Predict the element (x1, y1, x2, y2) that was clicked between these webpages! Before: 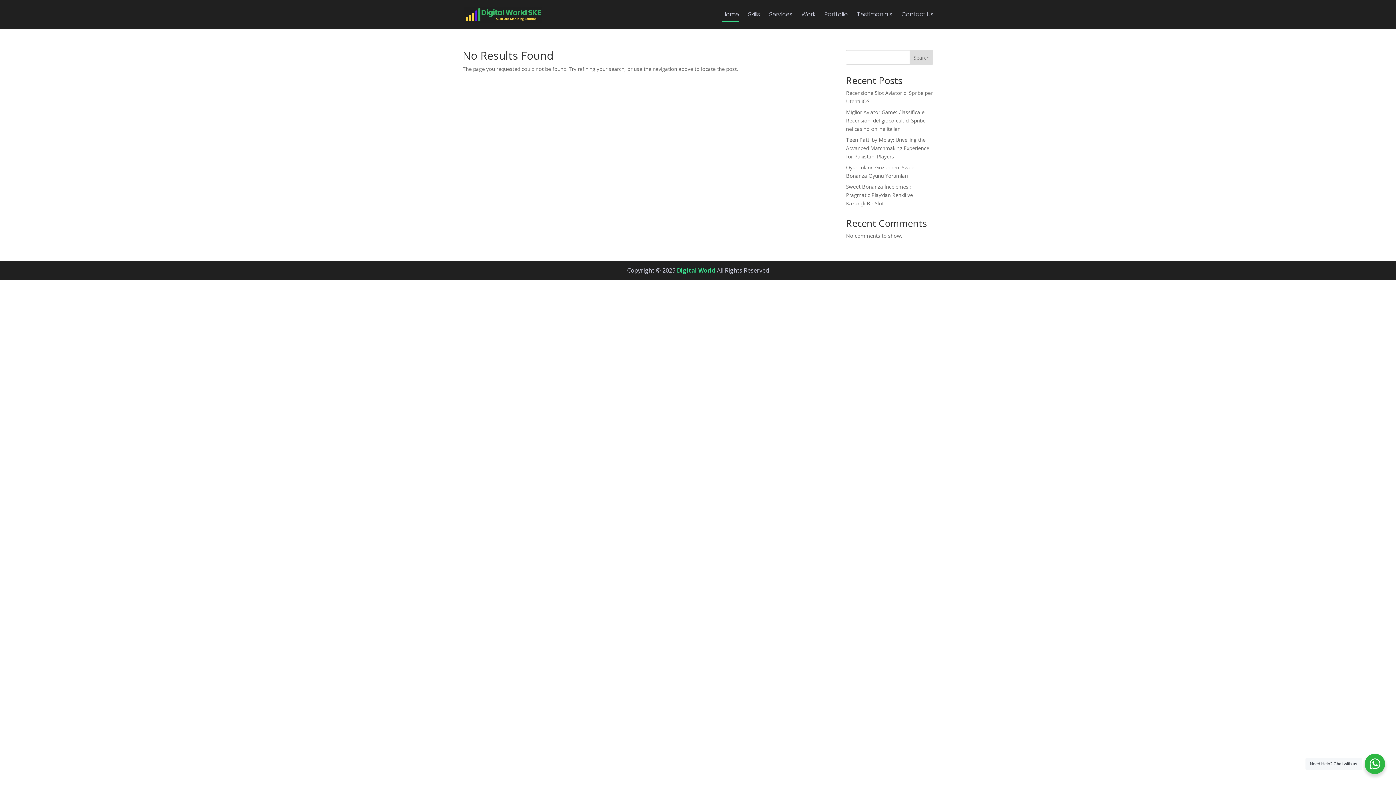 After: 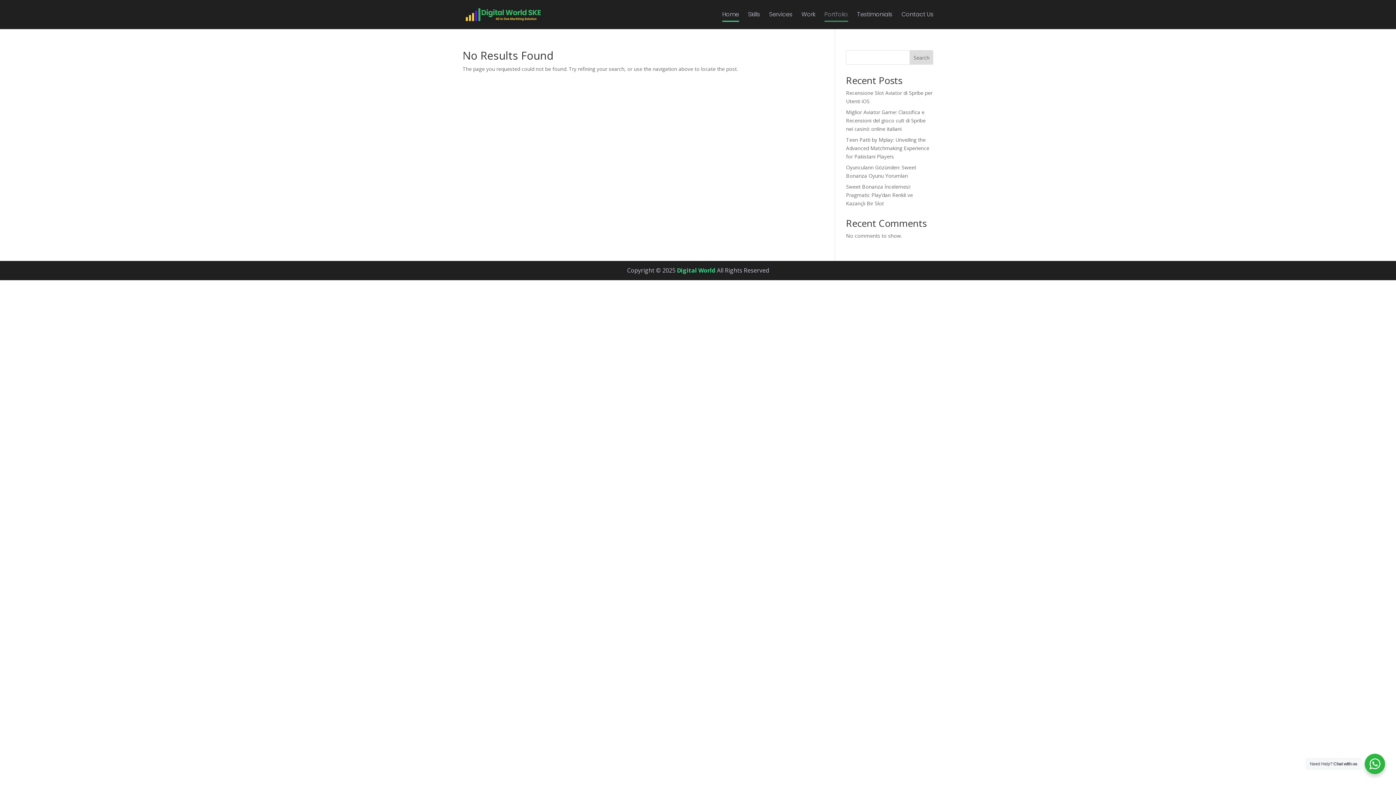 Action: bbox: (824, 12, 848, 29) label: Portfolio